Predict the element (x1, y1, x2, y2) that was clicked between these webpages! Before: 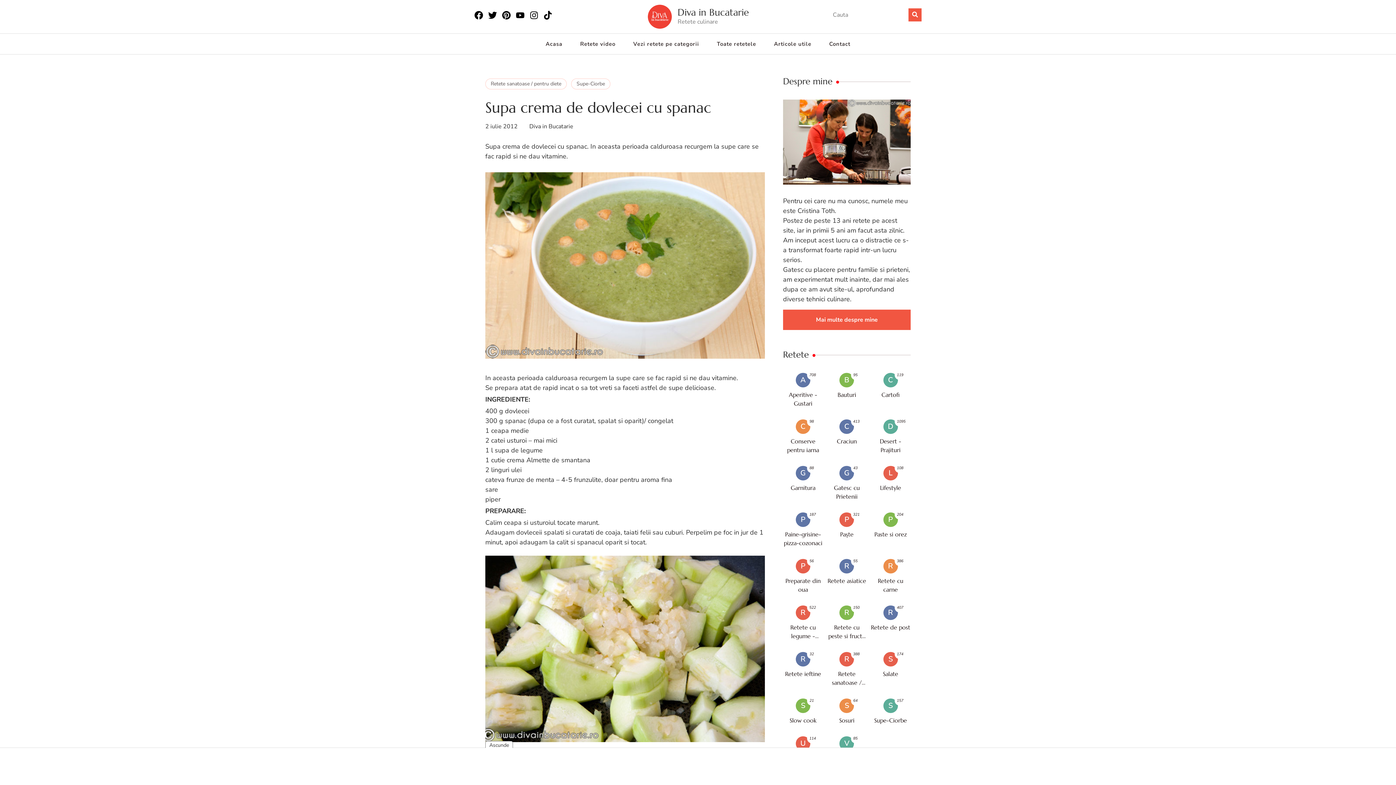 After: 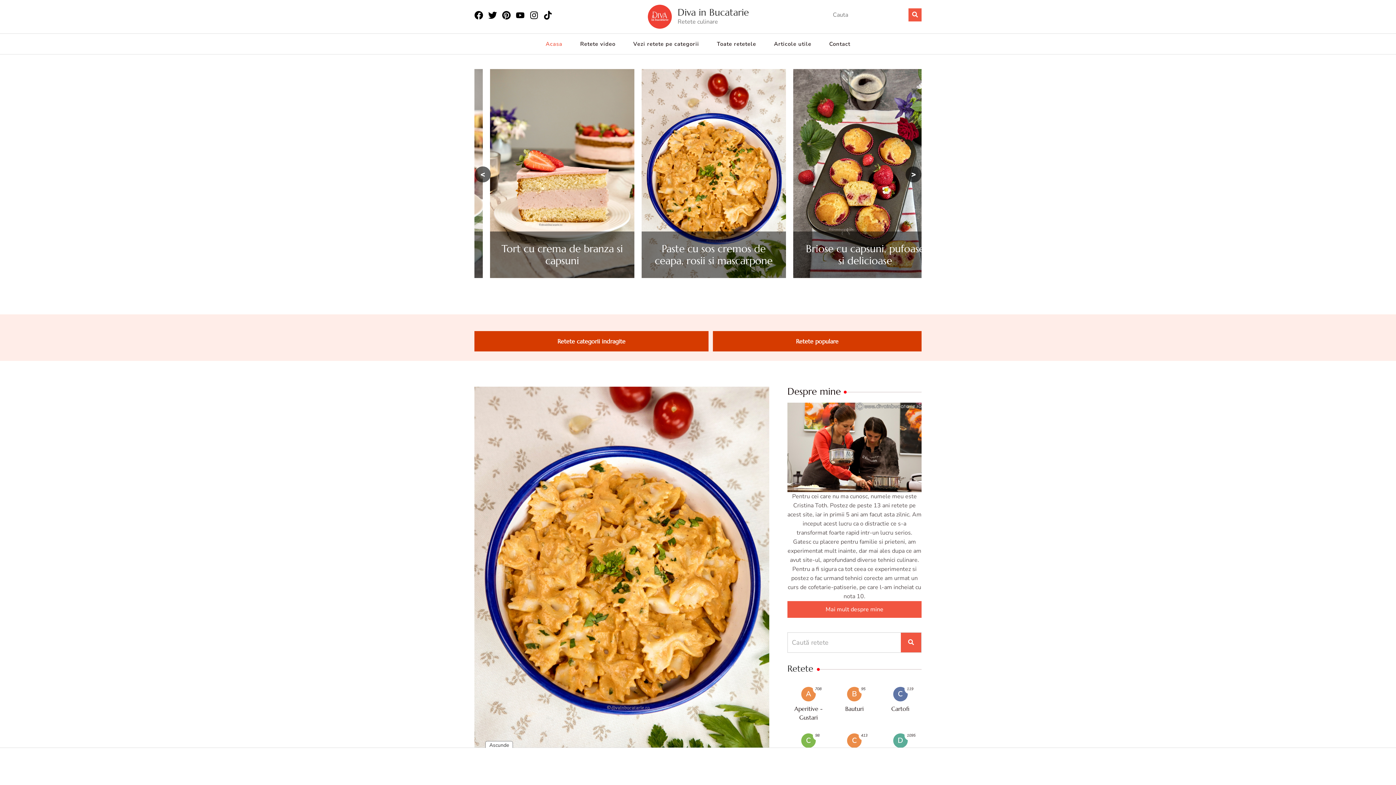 Action: bbox: (677, 7, 749, 17) label: Diva in Bucatarie